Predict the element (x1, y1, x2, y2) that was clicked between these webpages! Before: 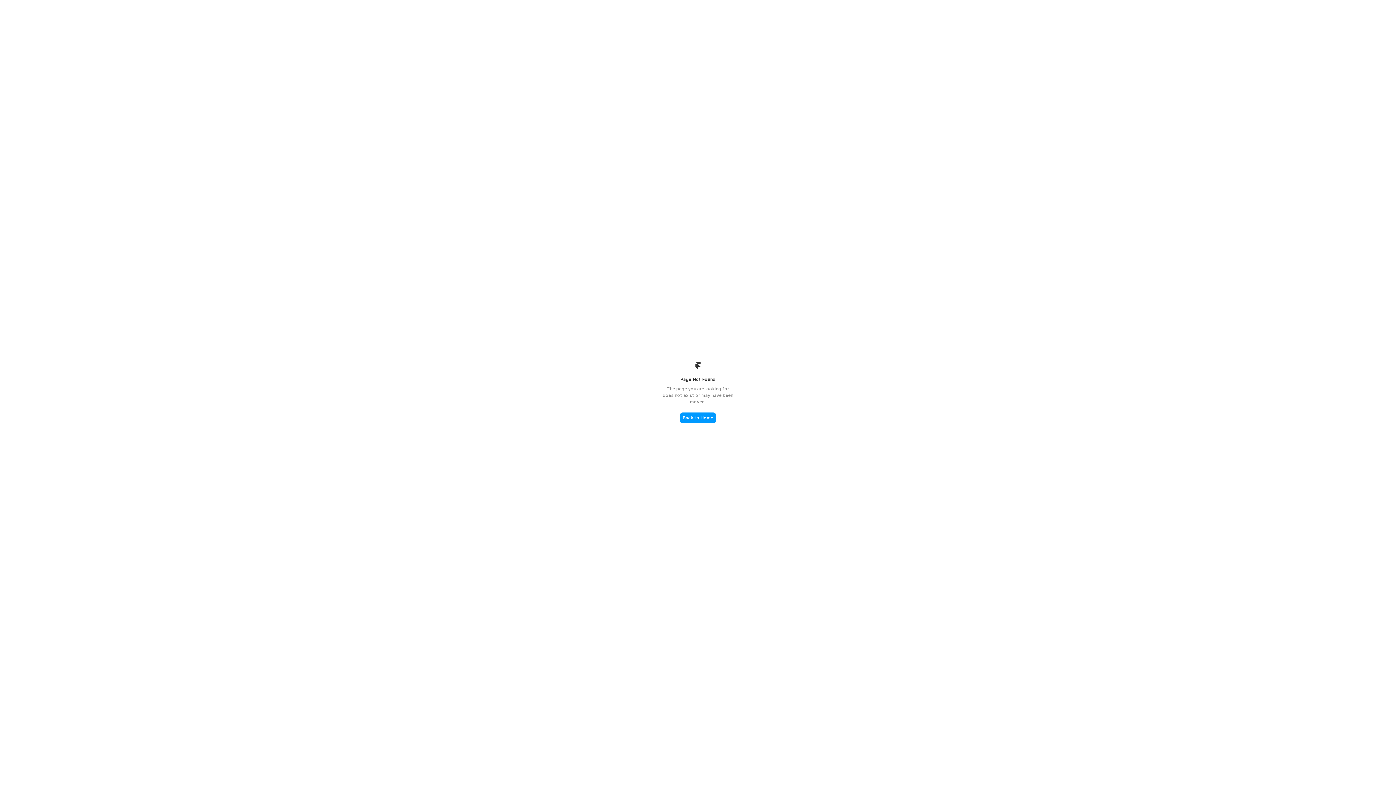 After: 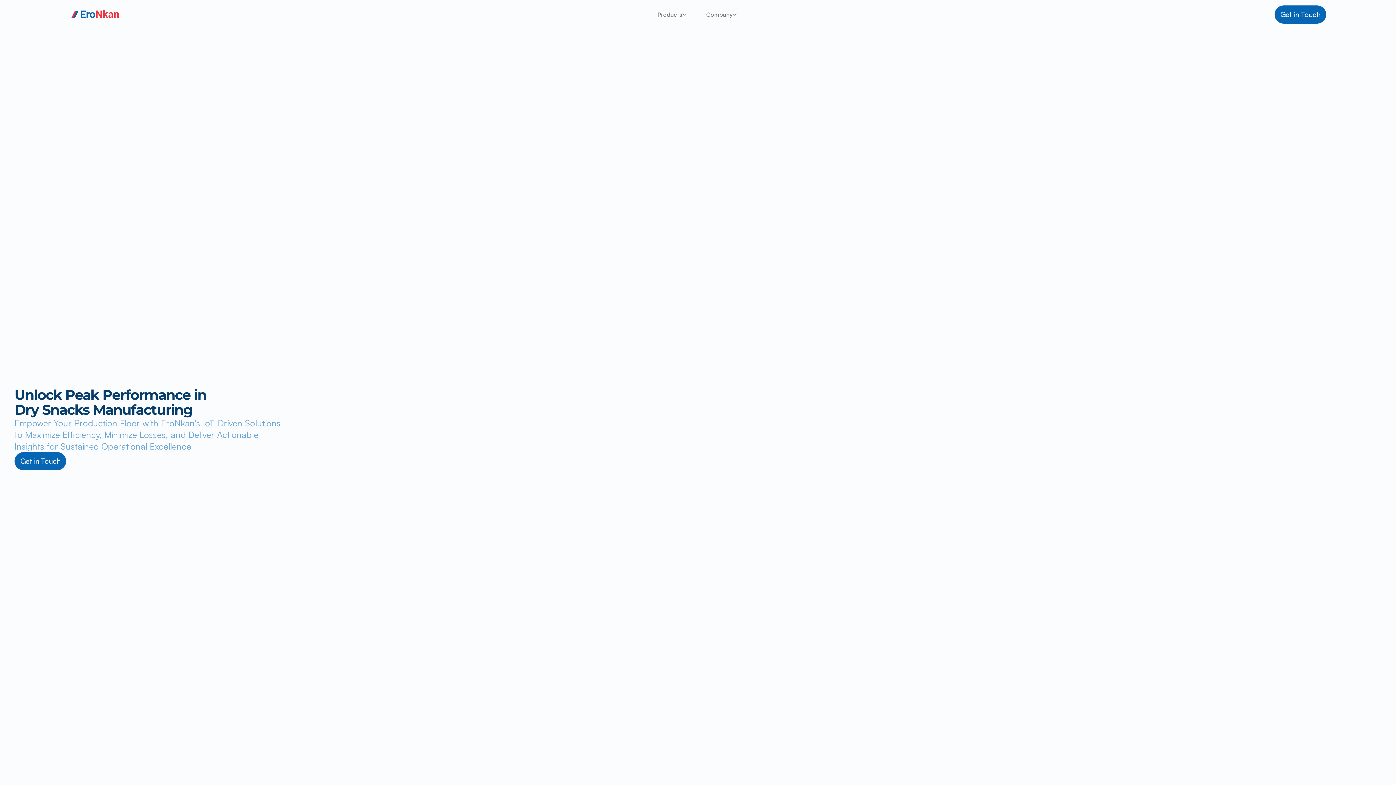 Action: label: Back to Home bbox: (680, 412, 716, 423)